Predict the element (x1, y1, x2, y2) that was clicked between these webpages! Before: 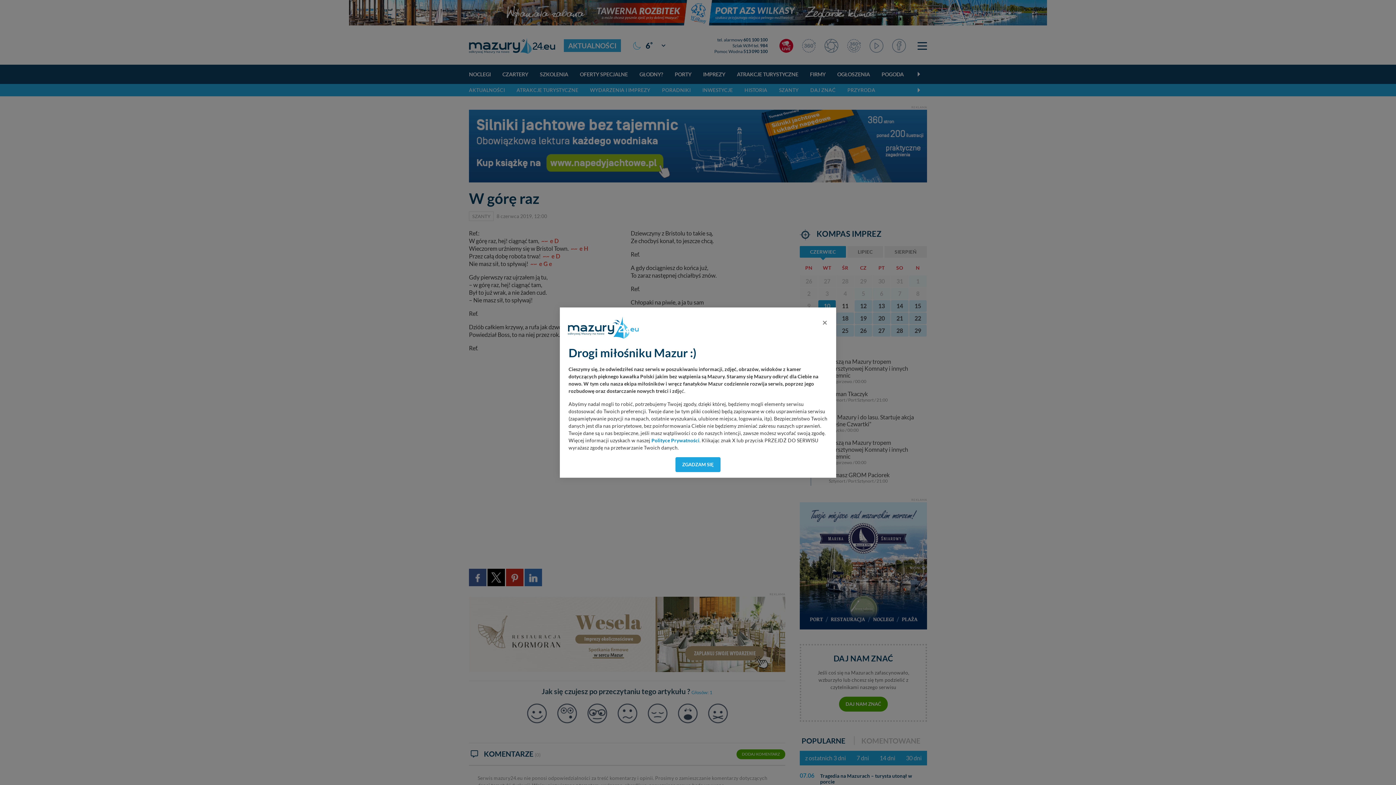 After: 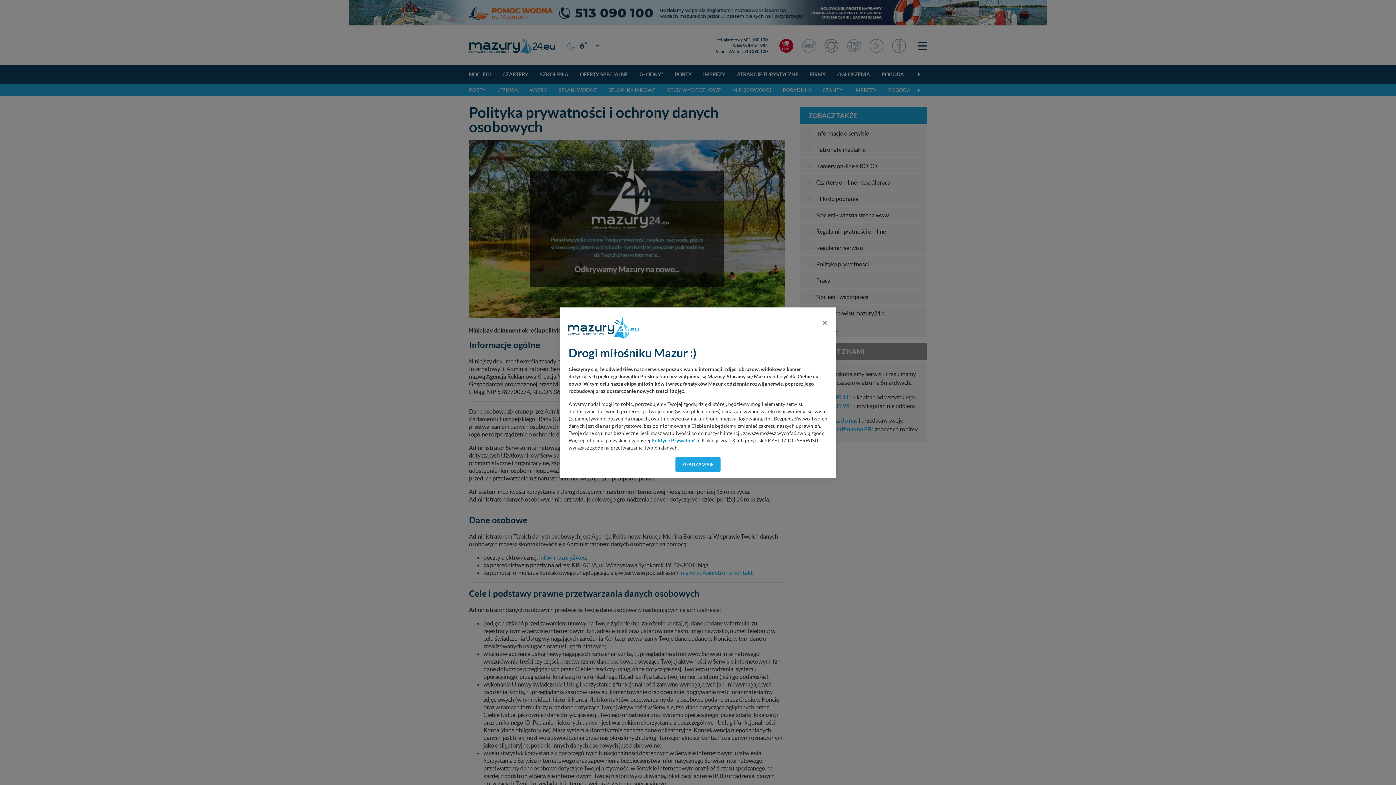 Action: bbox: (651, 437, 699, 443) label: Polityce Prywatności